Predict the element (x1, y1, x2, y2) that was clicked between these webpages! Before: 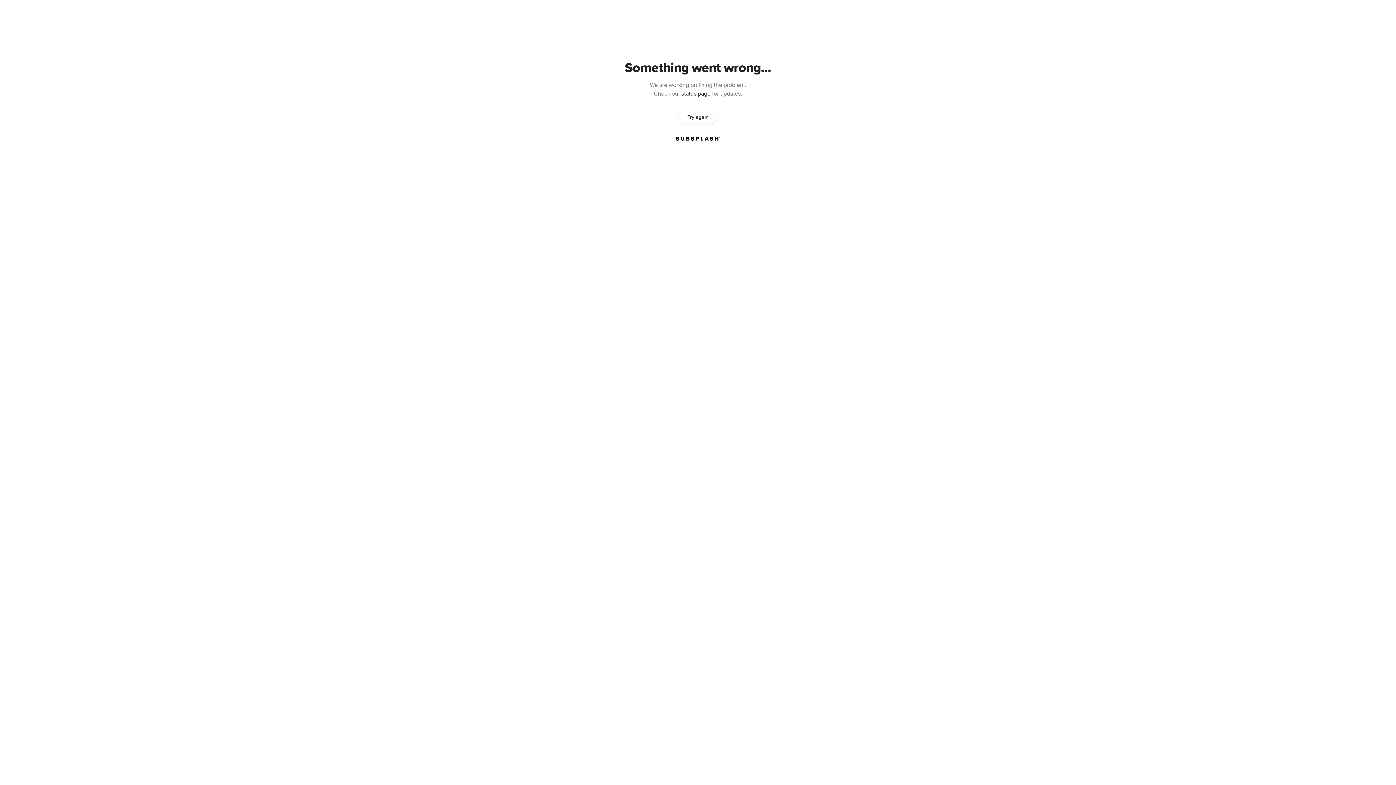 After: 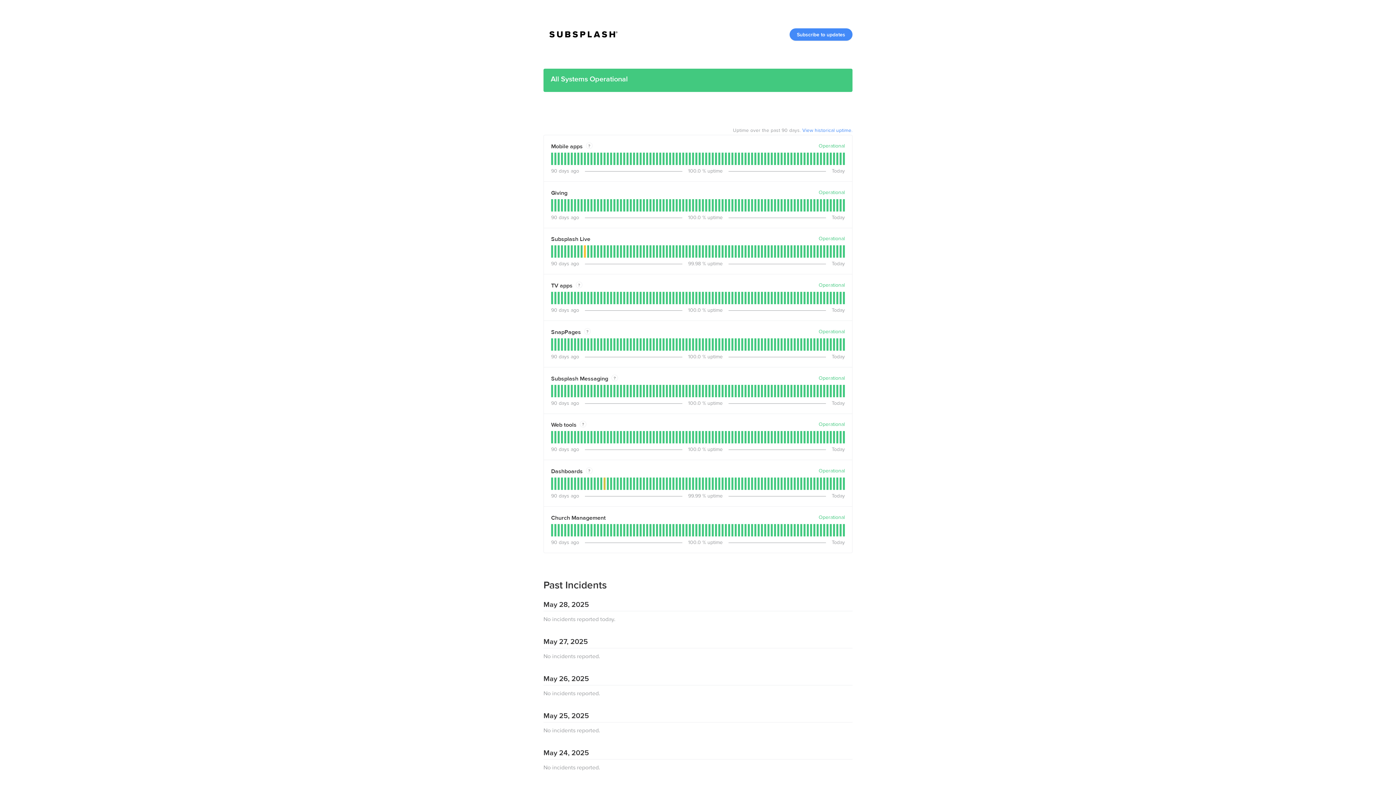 Action: label: status page bbox: (681, 90, 710, 97)